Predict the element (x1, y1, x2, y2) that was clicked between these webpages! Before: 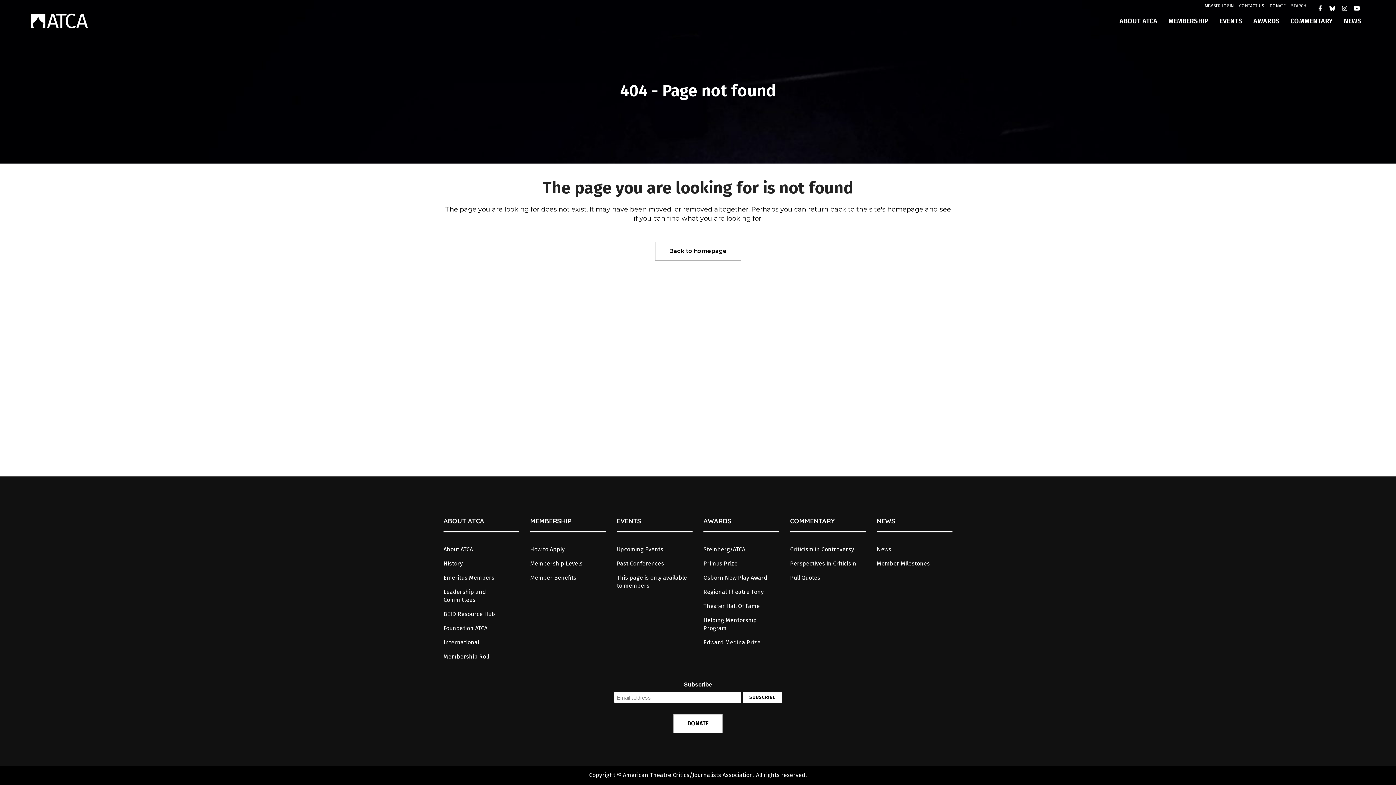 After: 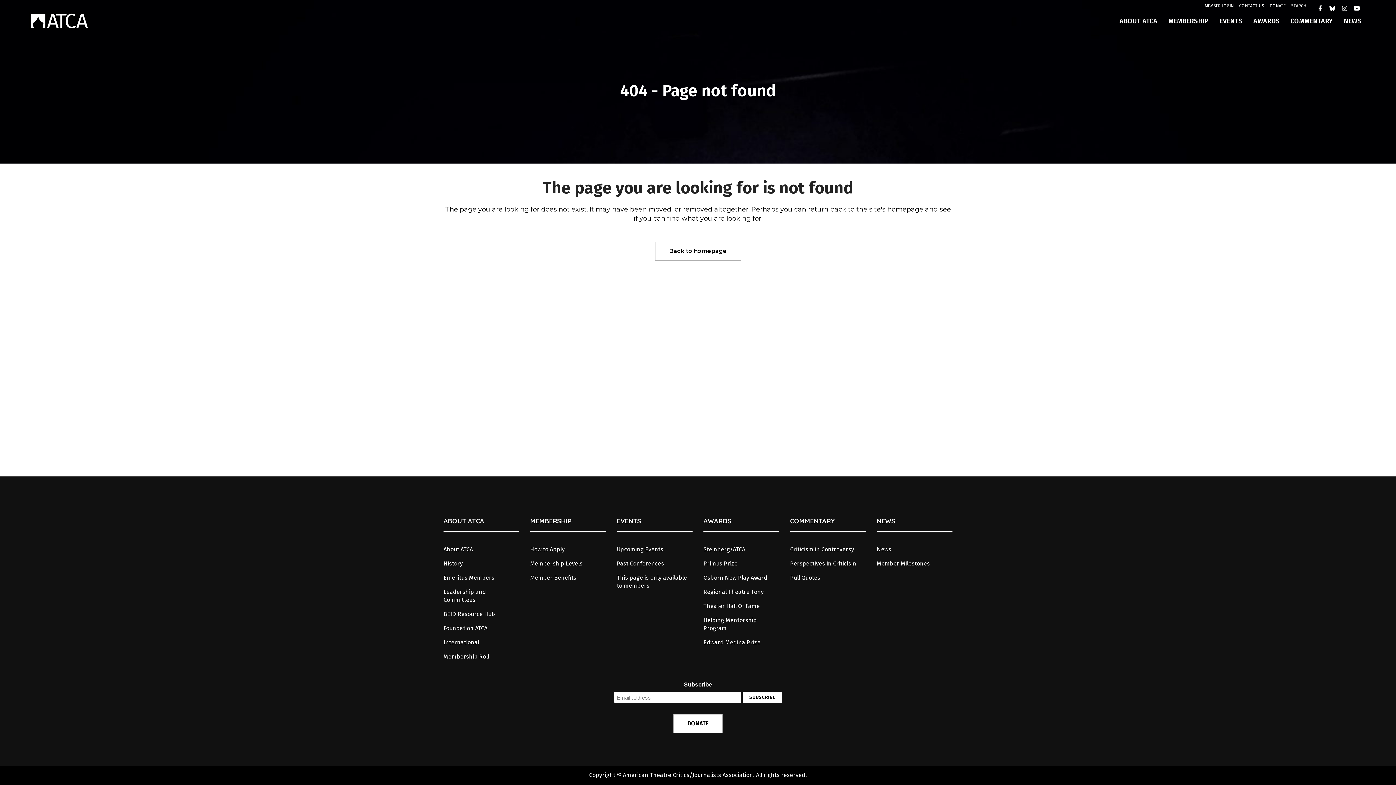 Action: label: Instagram bbox: (1340, 3, 1349, 13)